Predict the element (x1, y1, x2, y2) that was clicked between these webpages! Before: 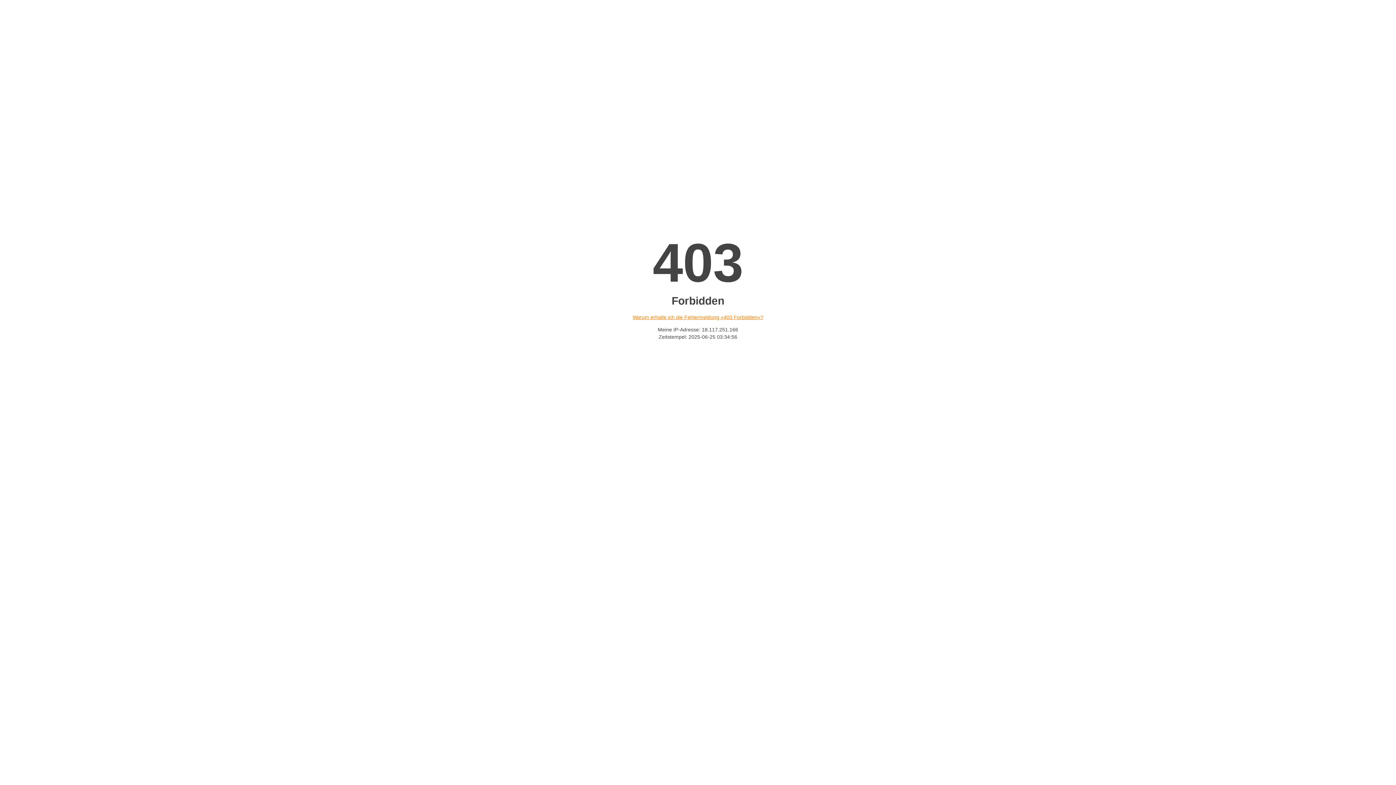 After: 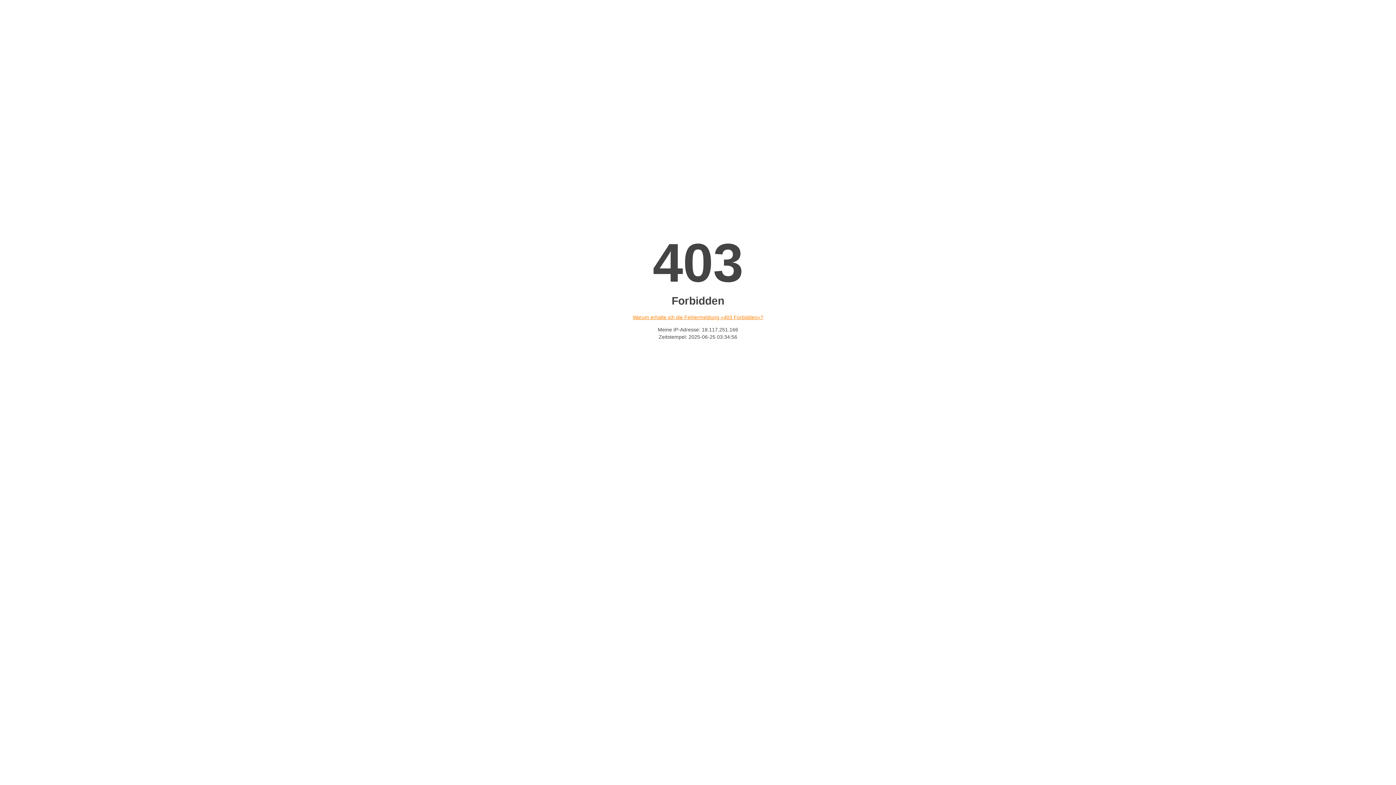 Action: bbox: (632, 314, 763, 320) label: Warum erhalte ich die Fehlermeldung «403 Forbidden»?